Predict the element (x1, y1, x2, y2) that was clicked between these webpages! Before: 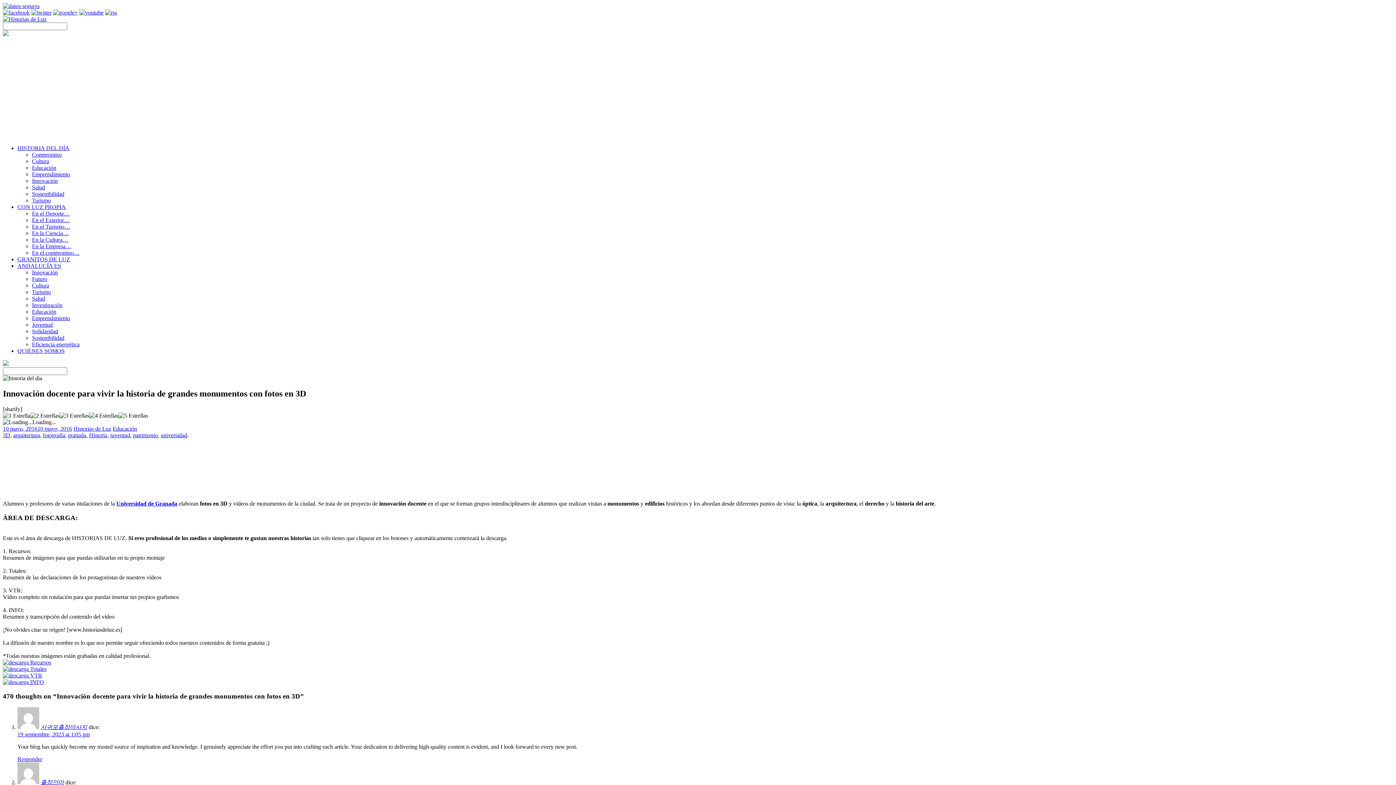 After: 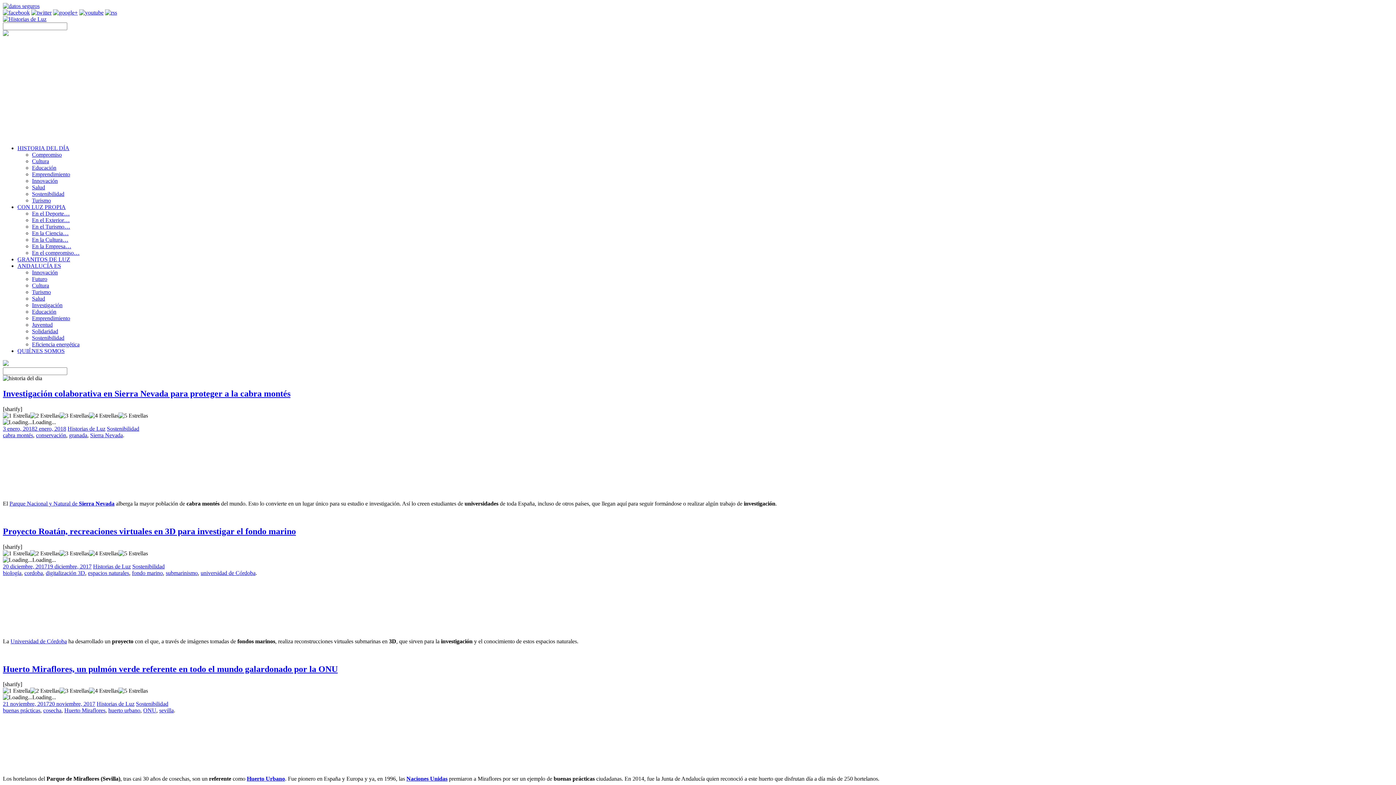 Action: bbox: (32, 190, 64, 197) label: Sostenibilidad